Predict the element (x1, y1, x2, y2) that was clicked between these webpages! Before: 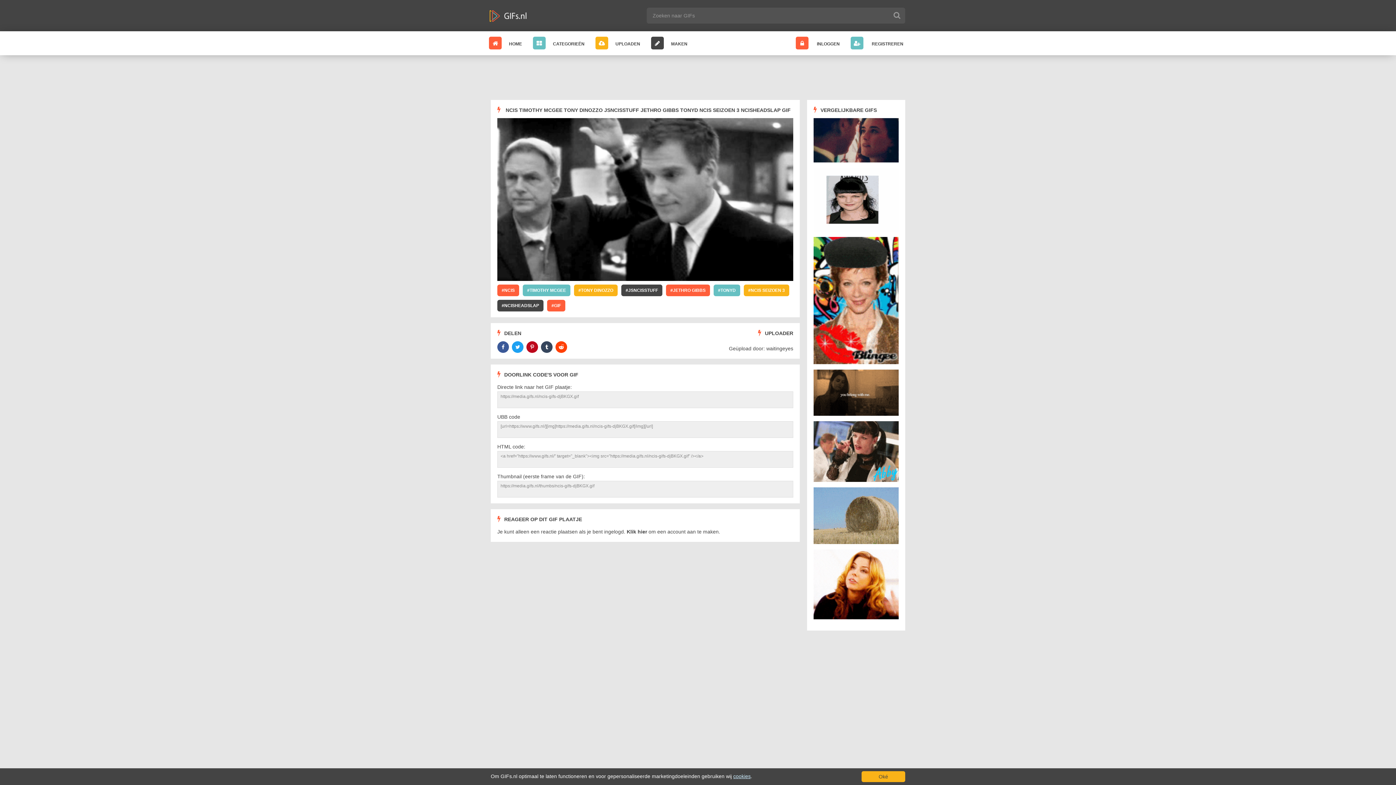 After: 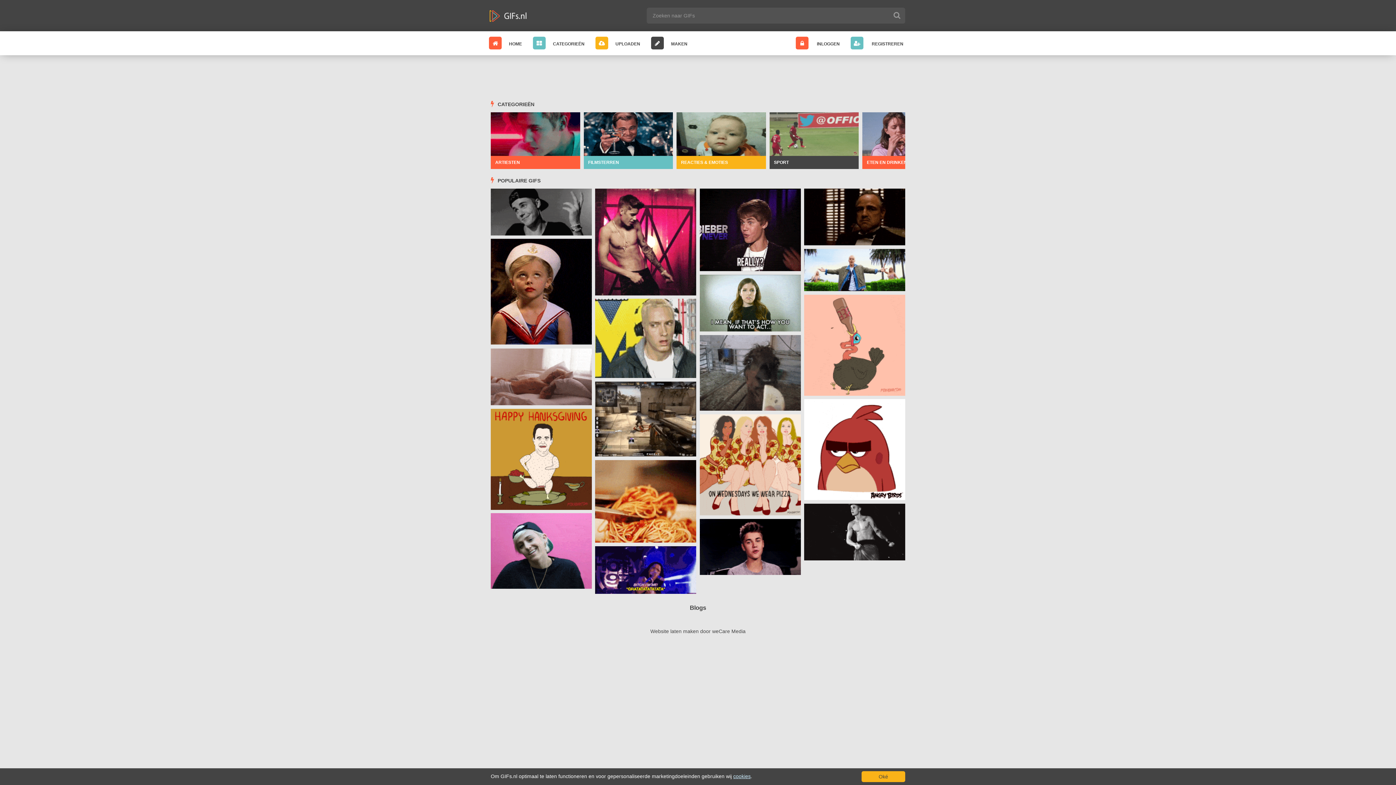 Action: bbox: (490, 12, 529, 18)